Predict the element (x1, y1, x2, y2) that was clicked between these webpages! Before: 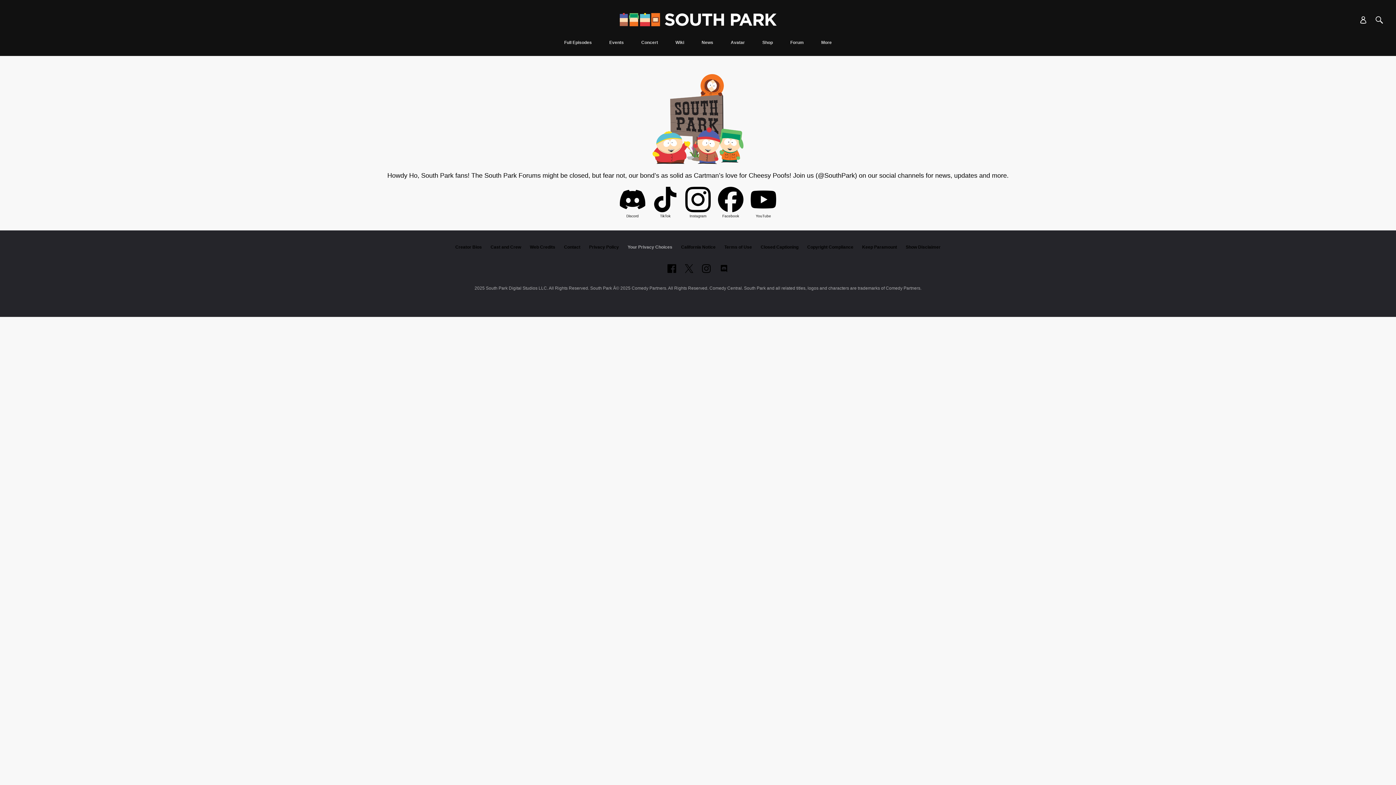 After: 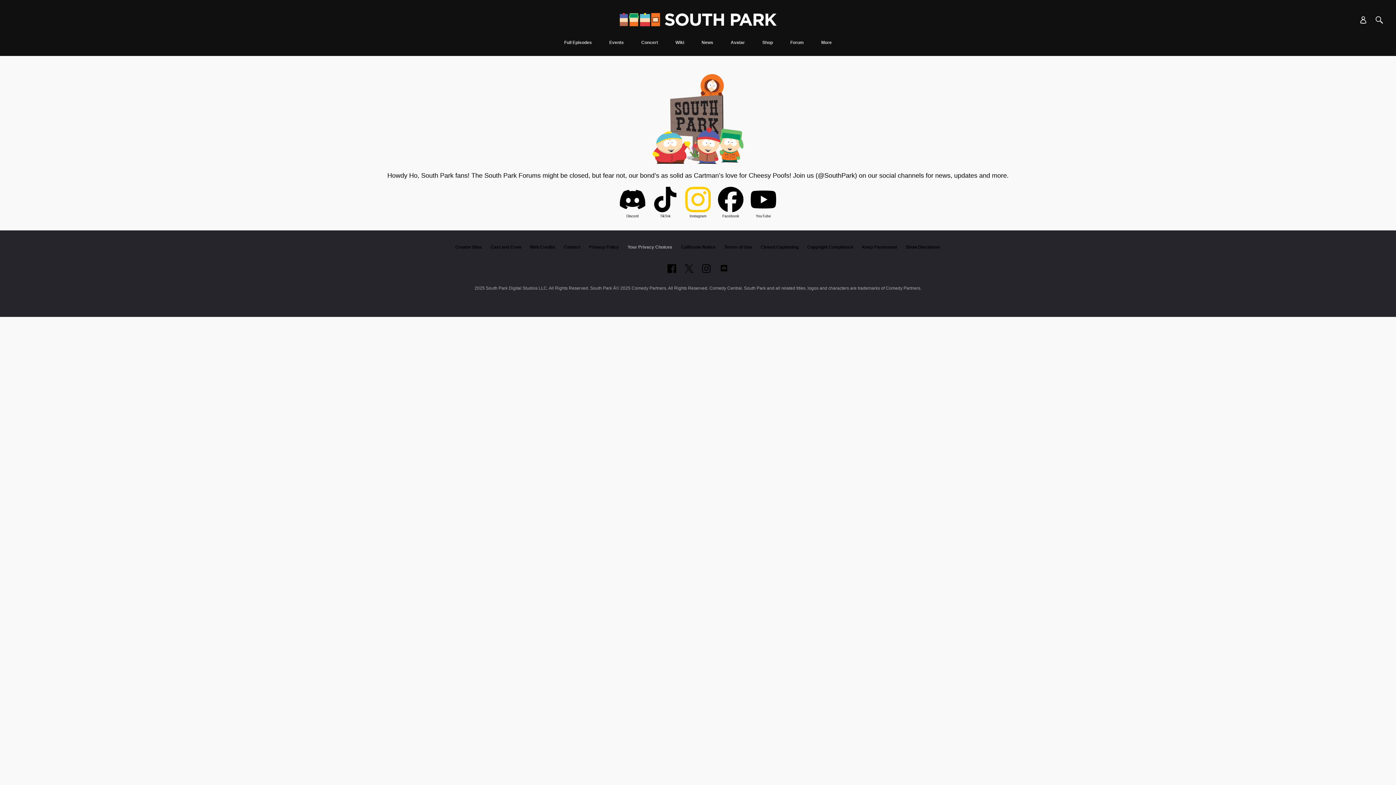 Action: bbox: (685, 186, 710, 214)